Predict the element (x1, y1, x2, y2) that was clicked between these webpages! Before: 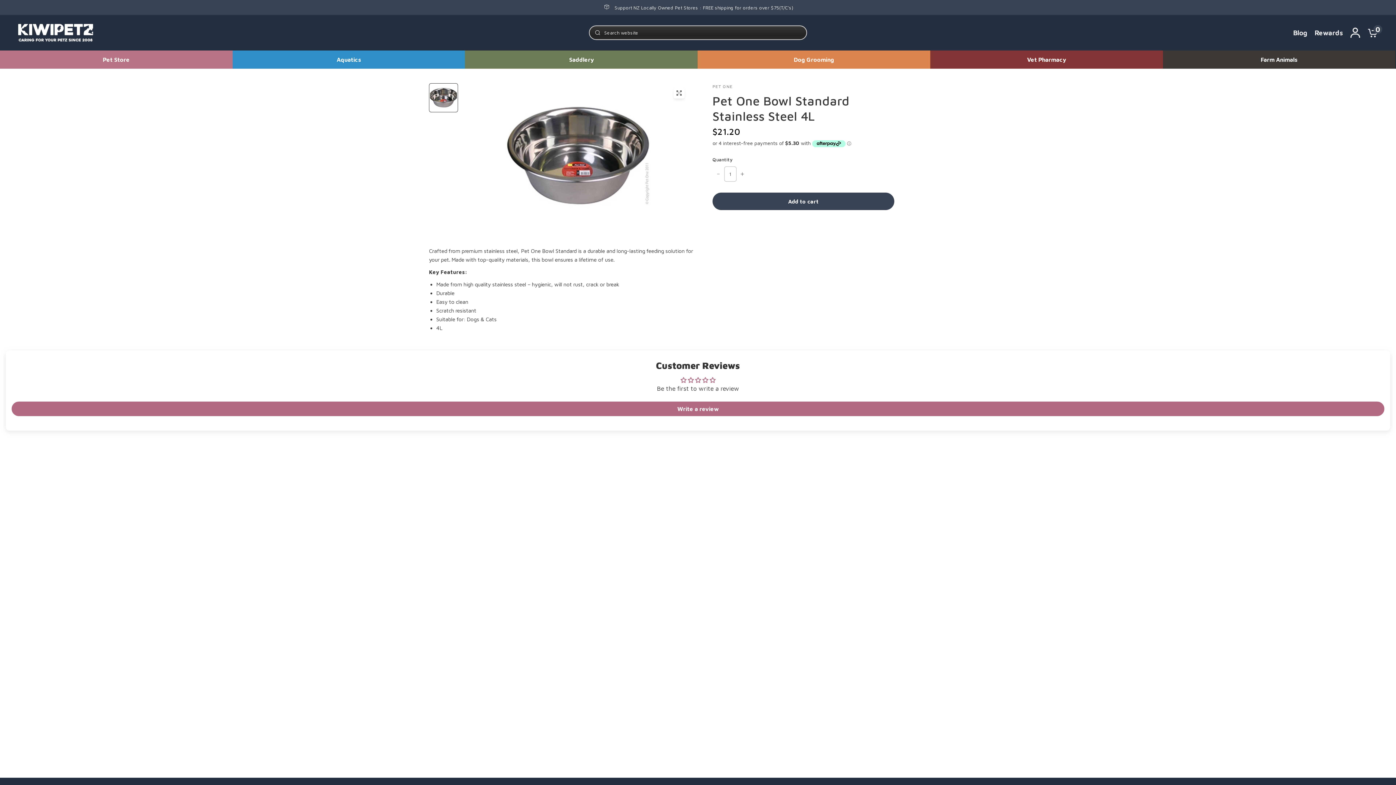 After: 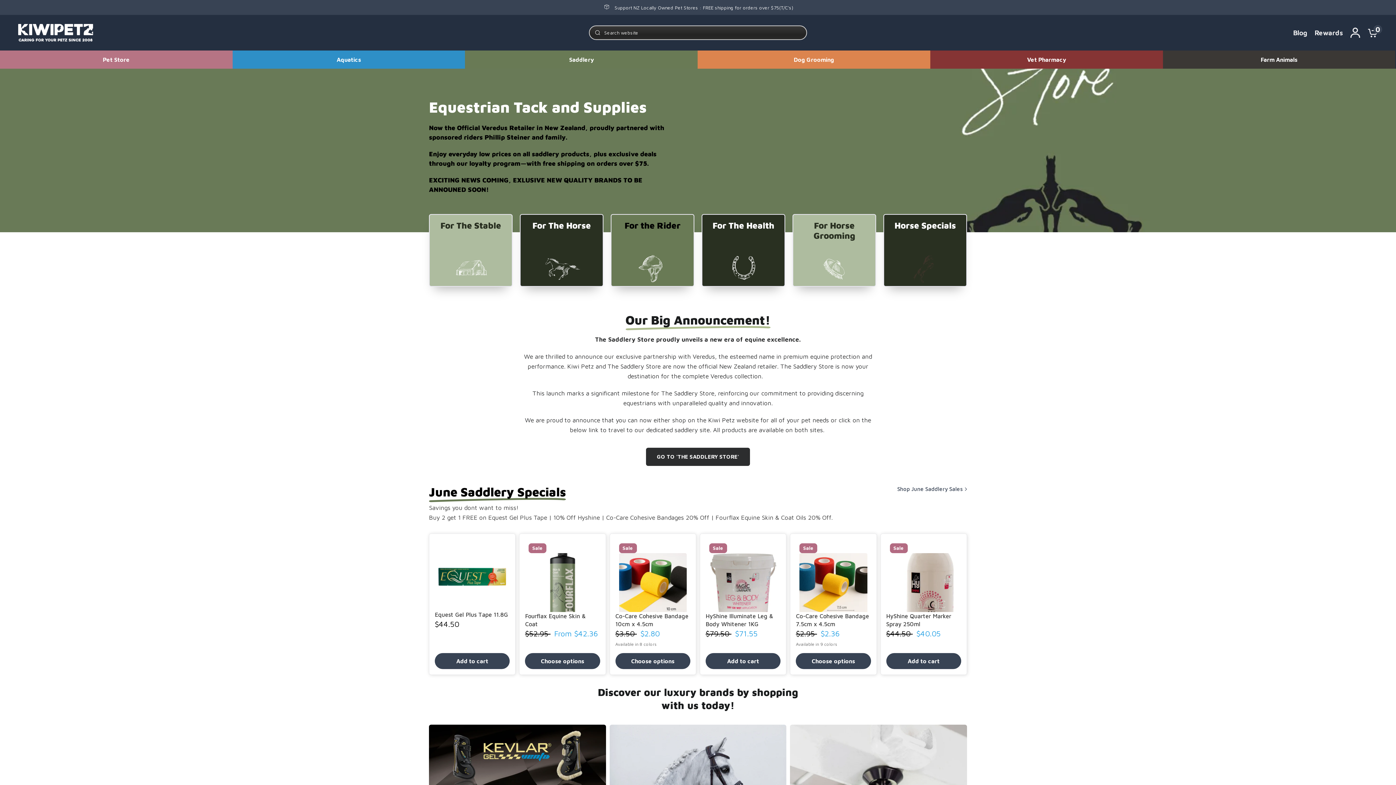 Action: label: Saddlery bbox: (465, 50, 697, 68)